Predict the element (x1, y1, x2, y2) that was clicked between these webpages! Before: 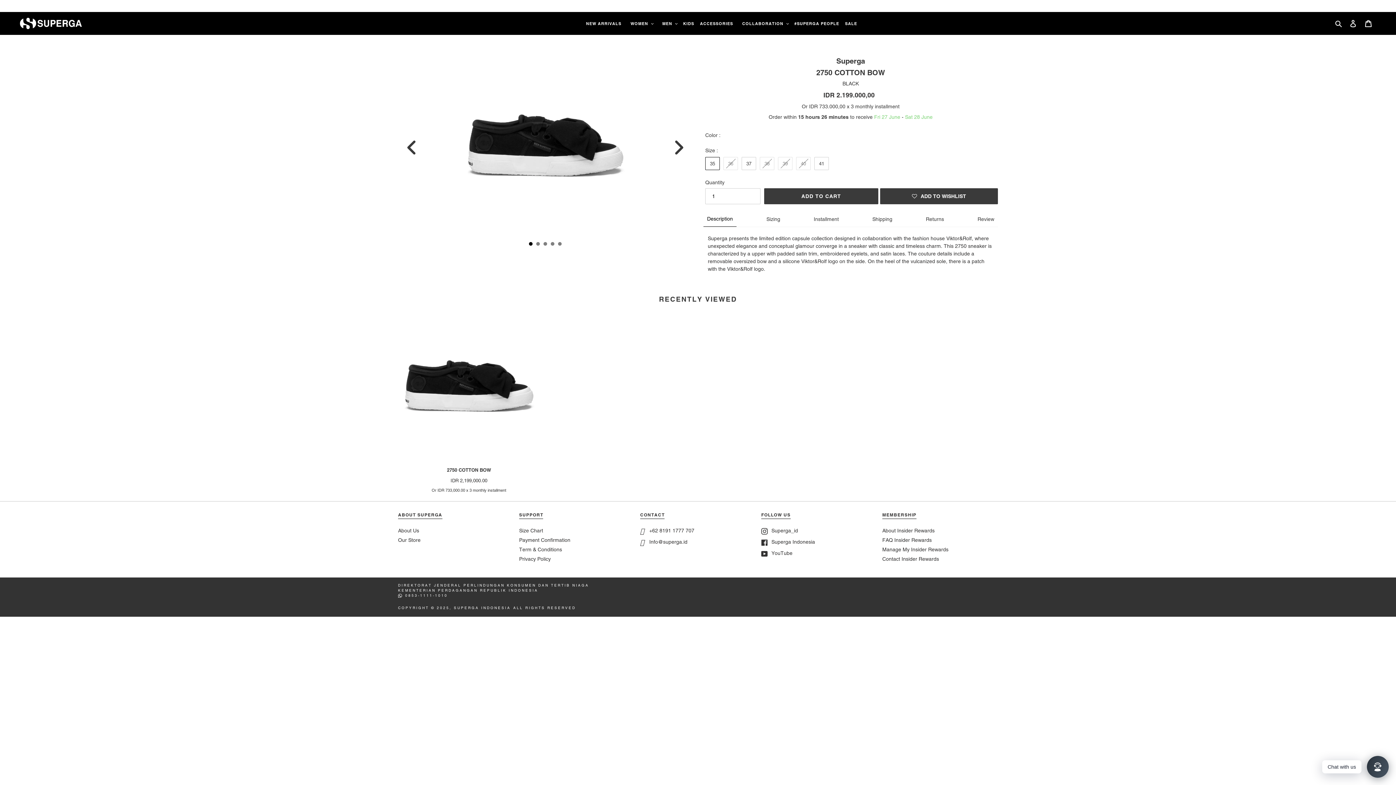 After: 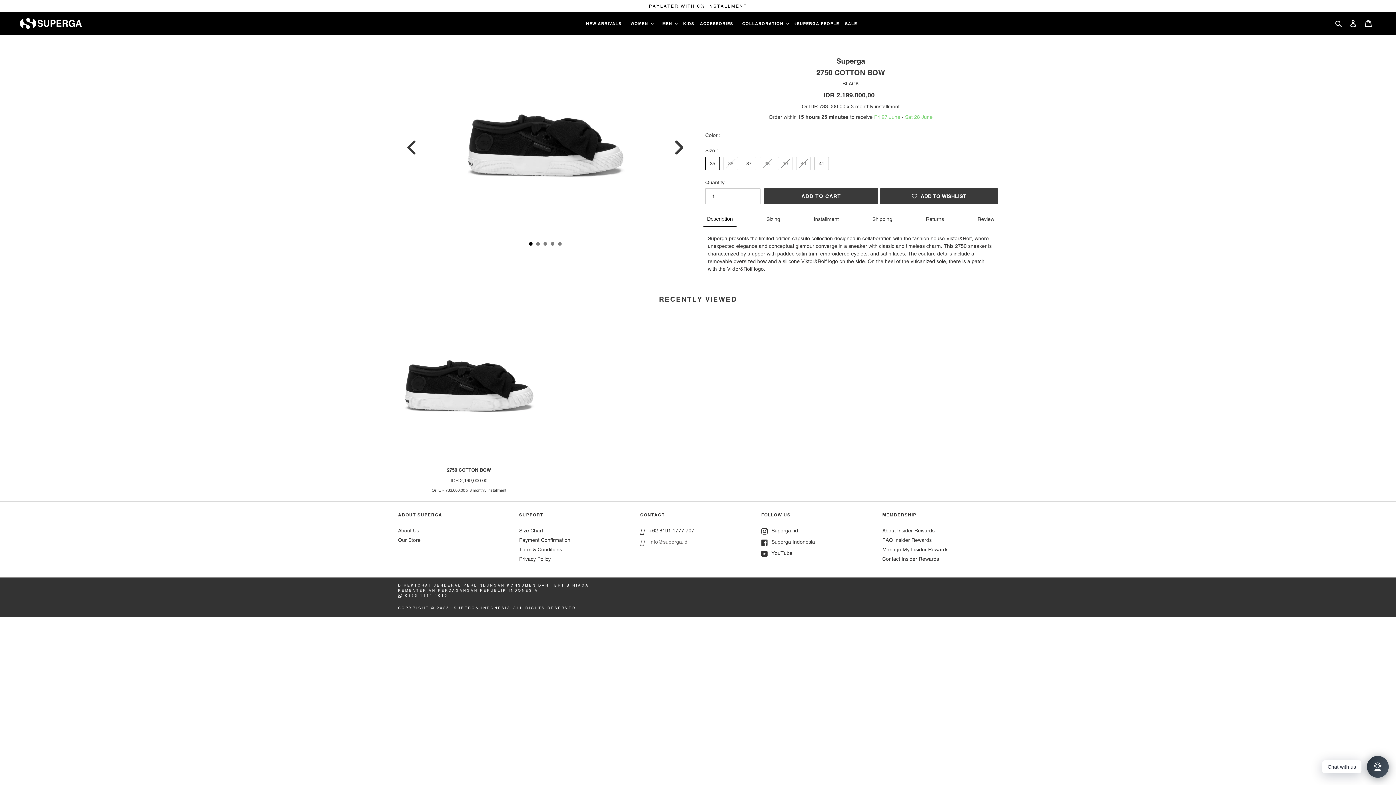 Action: bbox: (640, 538, 694, 546) label:  Info@superga.id